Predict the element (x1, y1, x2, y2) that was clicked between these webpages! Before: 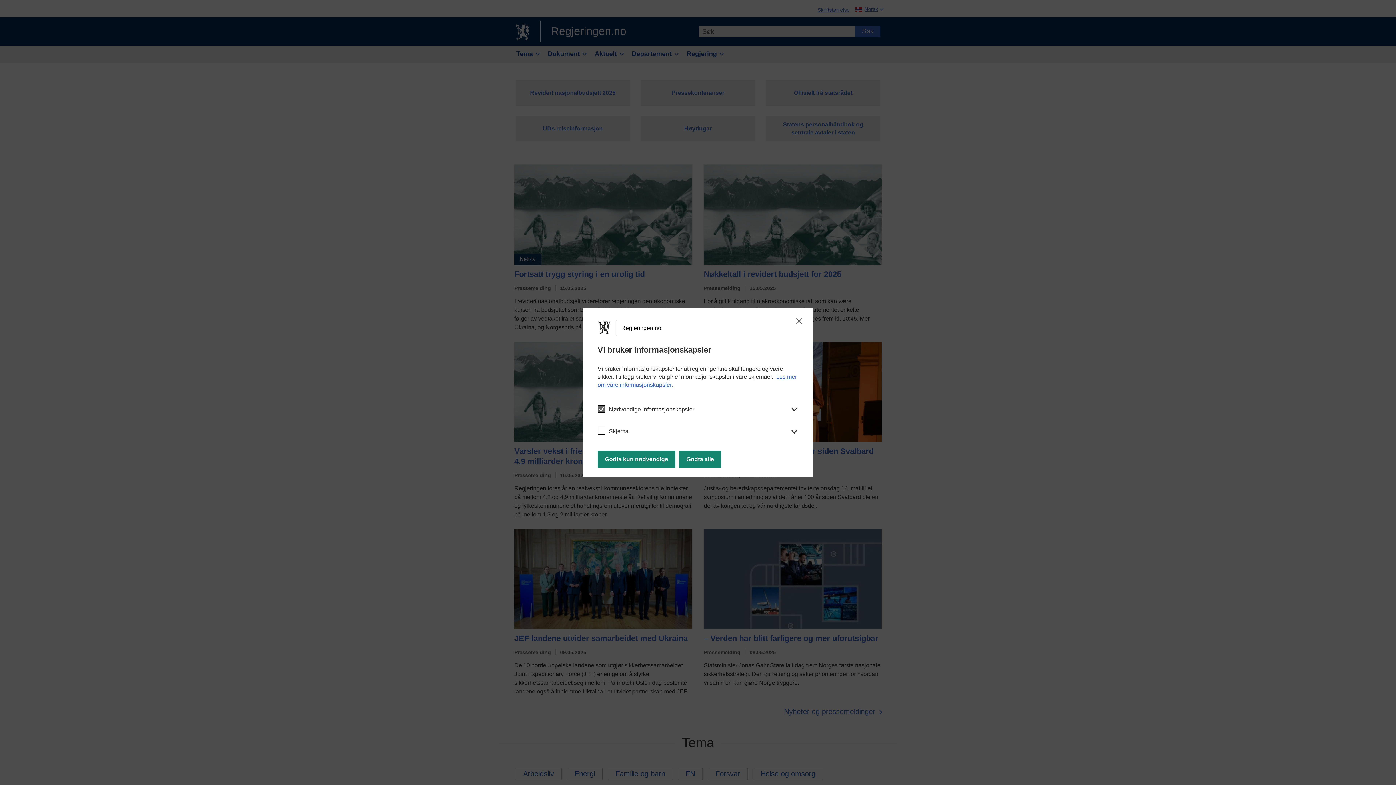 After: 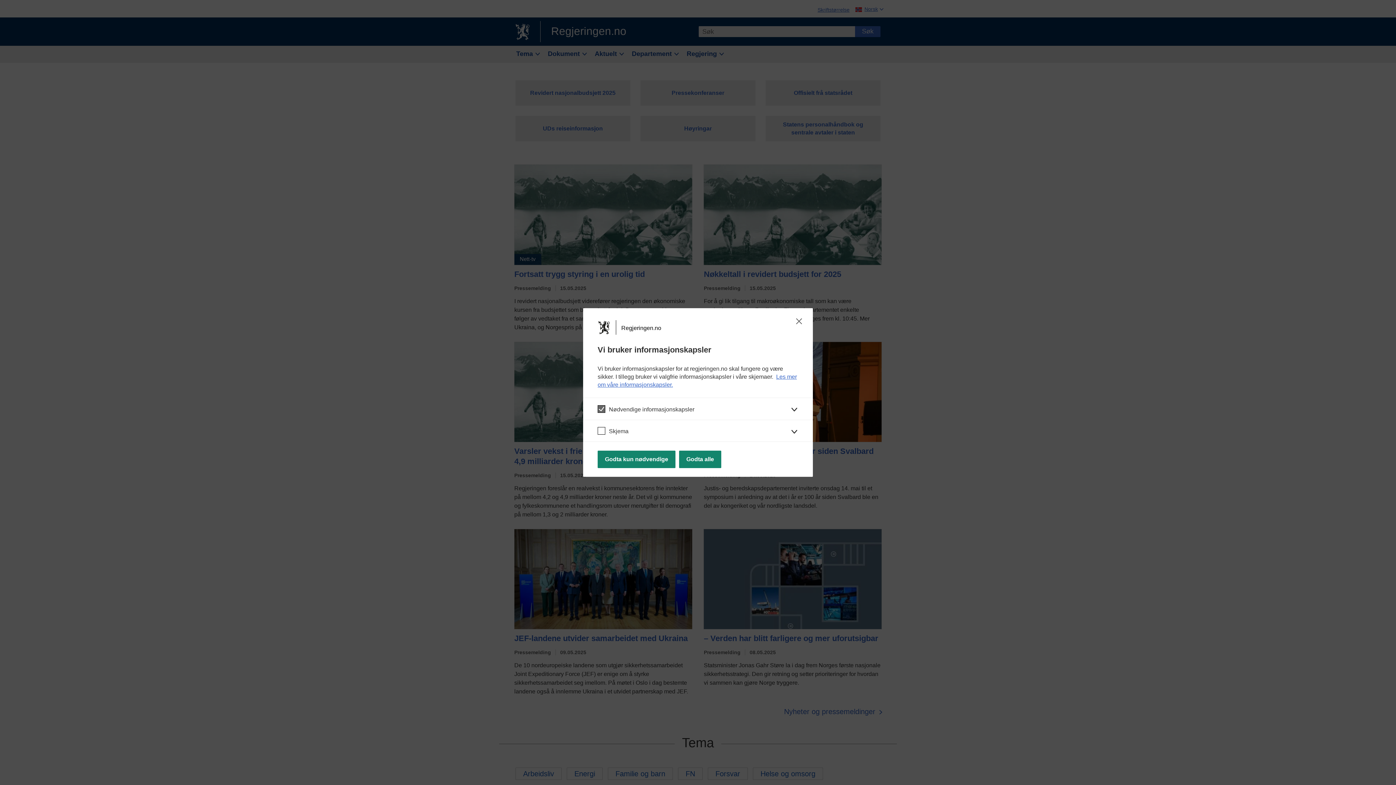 Action: label: Regjeringen.no bbox: (596, 319, 621, 335)